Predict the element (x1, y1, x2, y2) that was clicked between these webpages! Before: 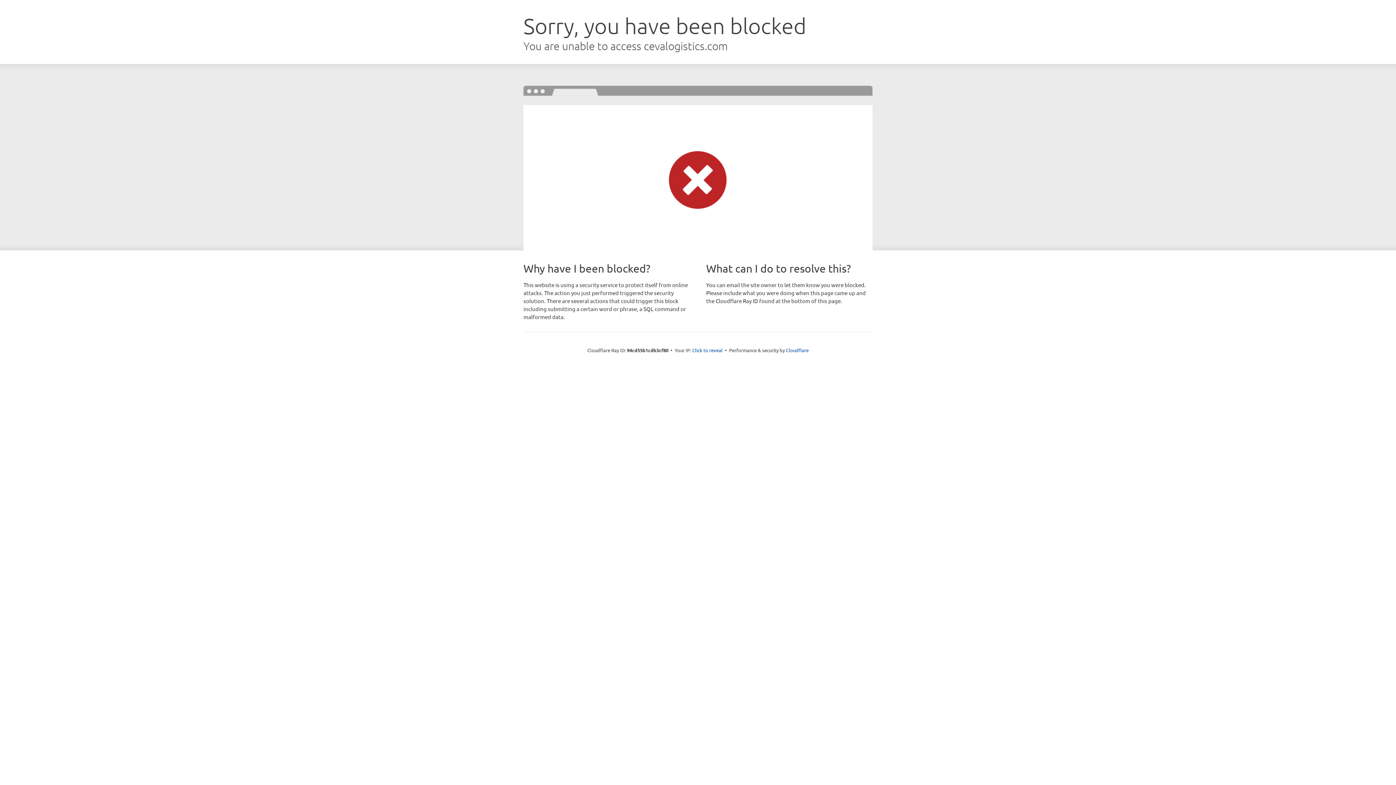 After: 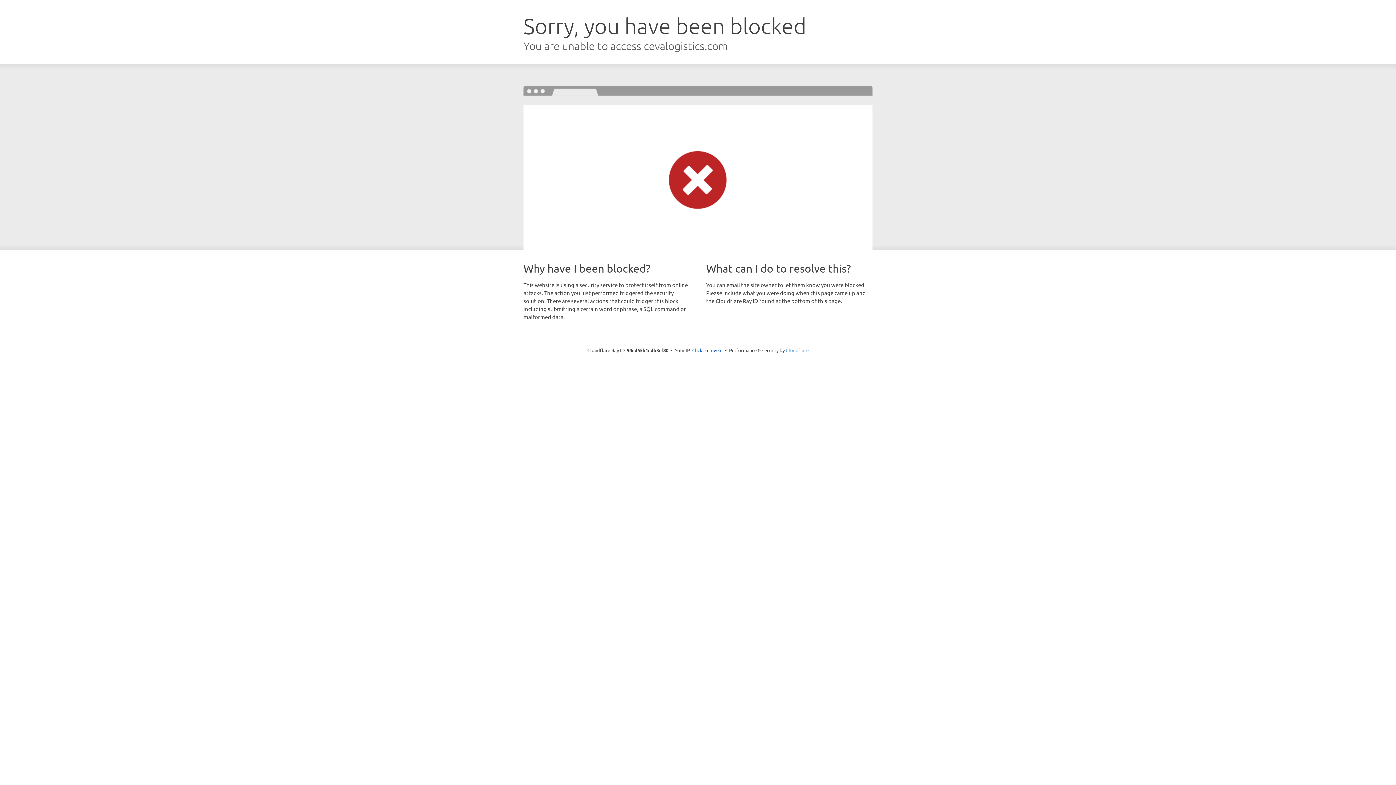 Action: bbox: (786, 347, 808, 353) label: Cloudflare